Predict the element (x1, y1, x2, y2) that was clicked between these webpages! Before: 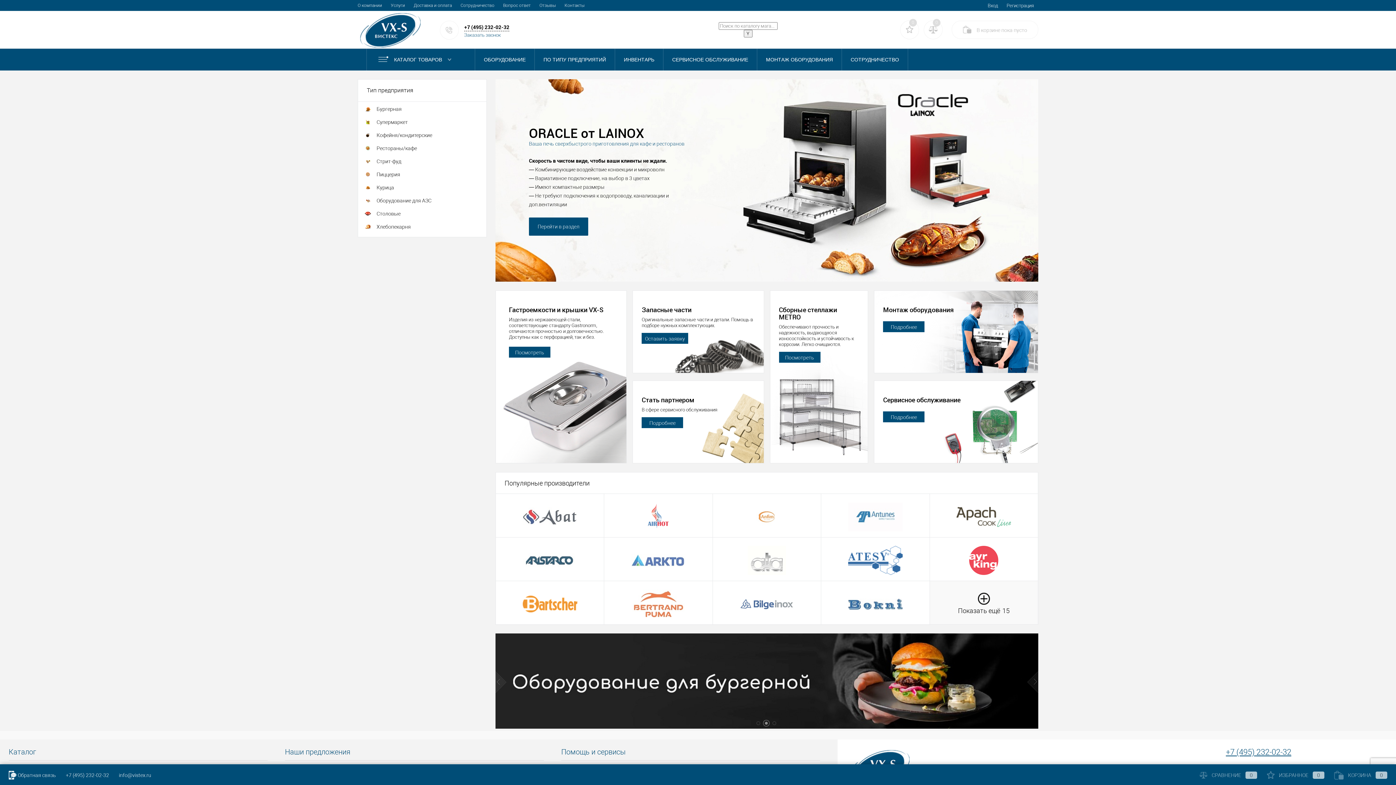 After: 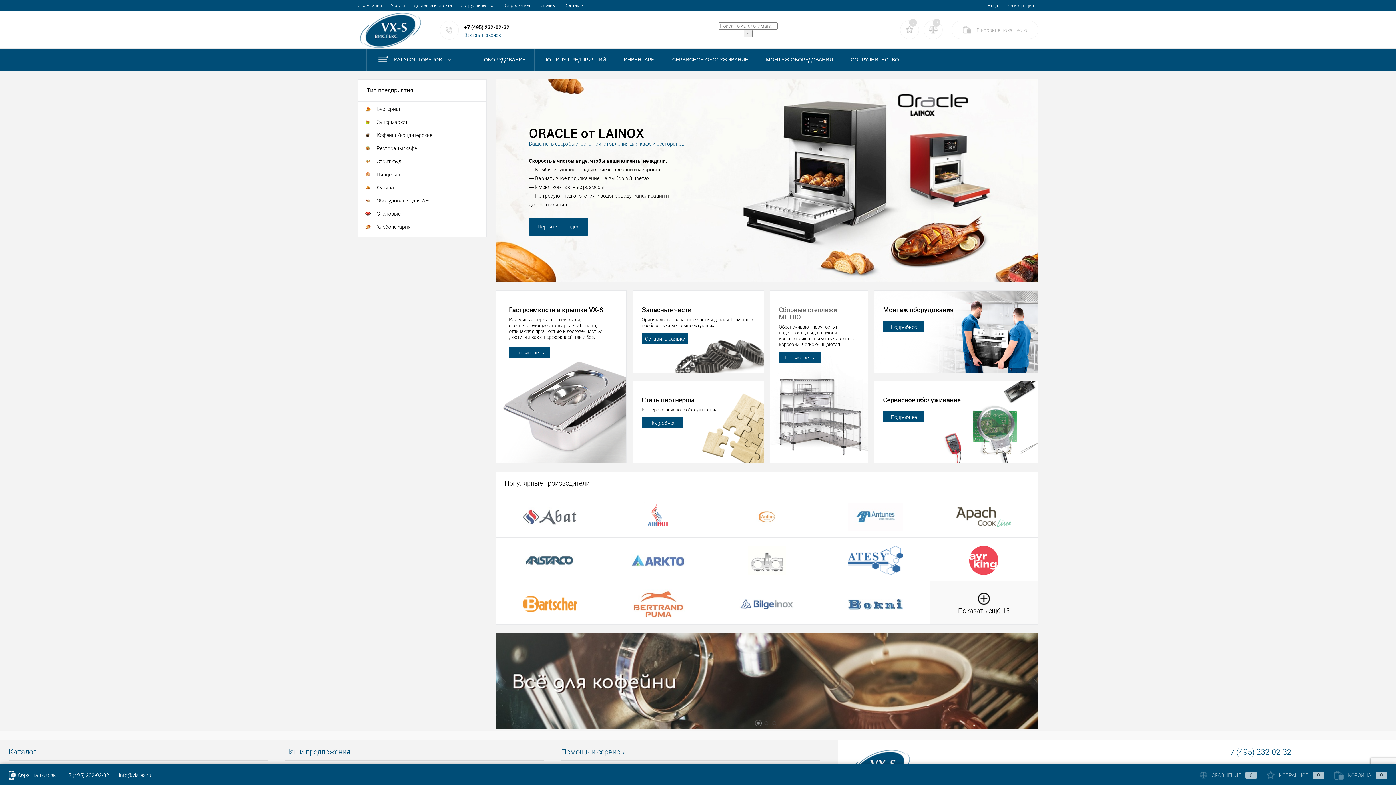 Action: bbox: (779, 306, 859, 320) label: Сборные стеллажи METRO